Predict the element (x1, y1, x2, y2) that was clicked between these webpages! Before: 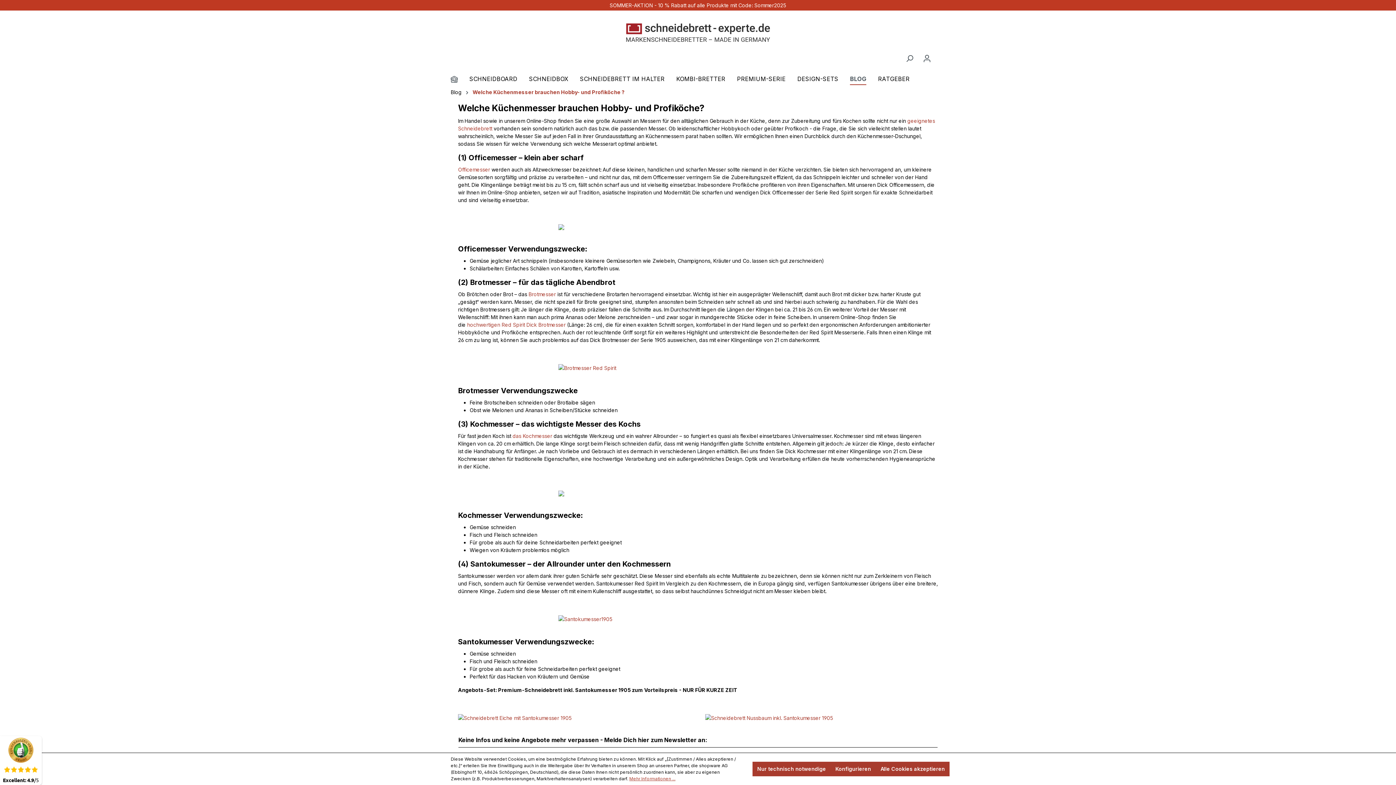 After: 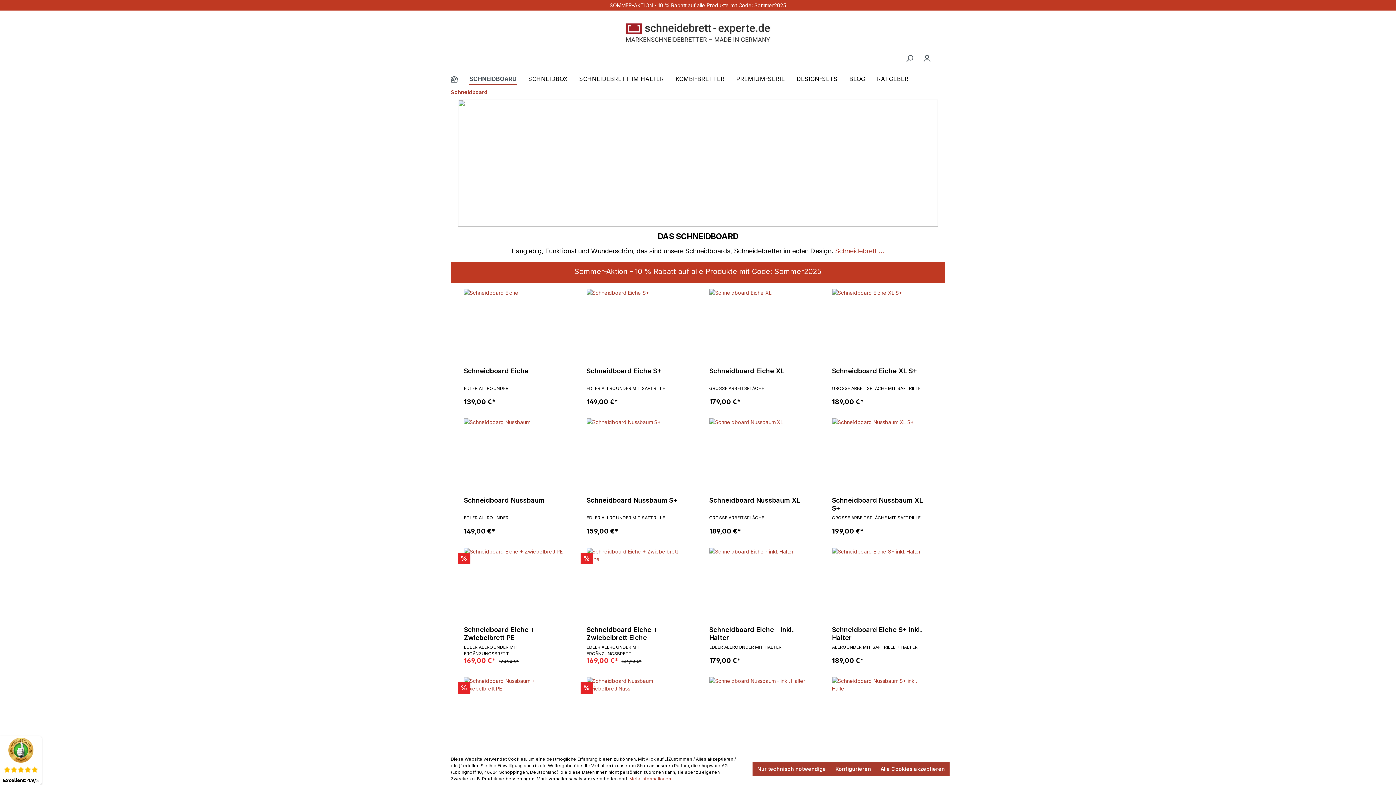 Action: label: SCHNEIDBOARD bbox: (469, 71, 529, 88)